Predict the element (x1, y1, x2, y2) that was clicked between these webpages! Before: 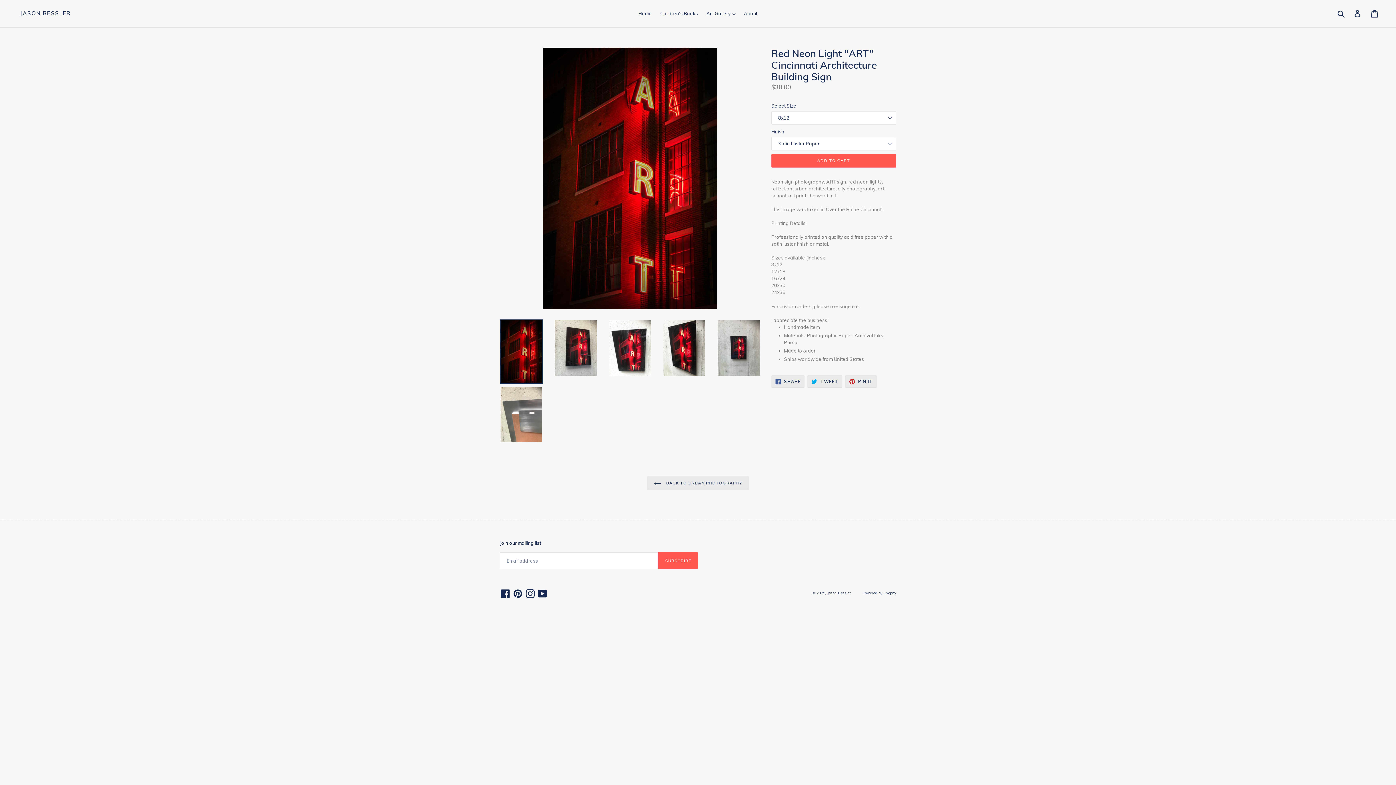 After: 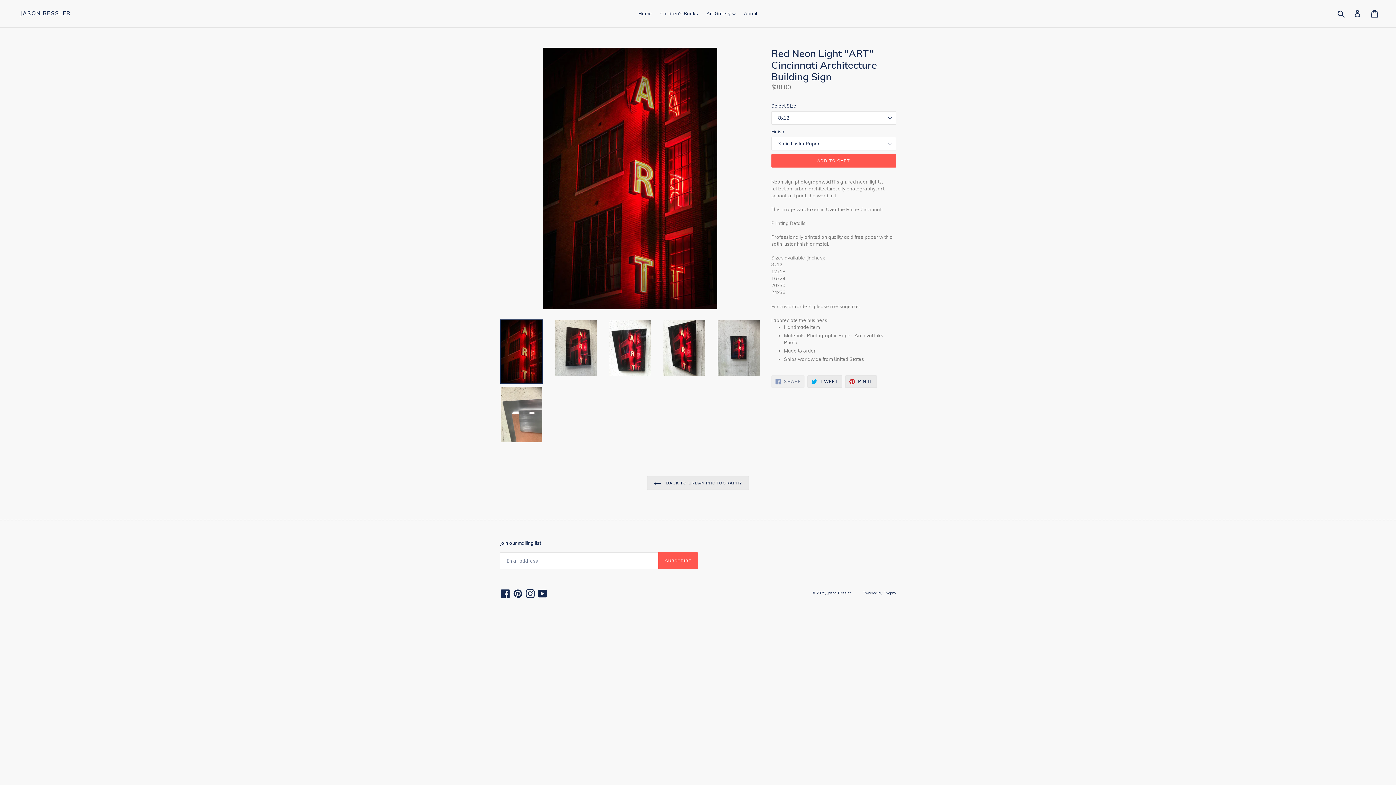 Action: bbox: (771, 375, 804, 387) label:  SHARE
SHARE ON FACEBOOK